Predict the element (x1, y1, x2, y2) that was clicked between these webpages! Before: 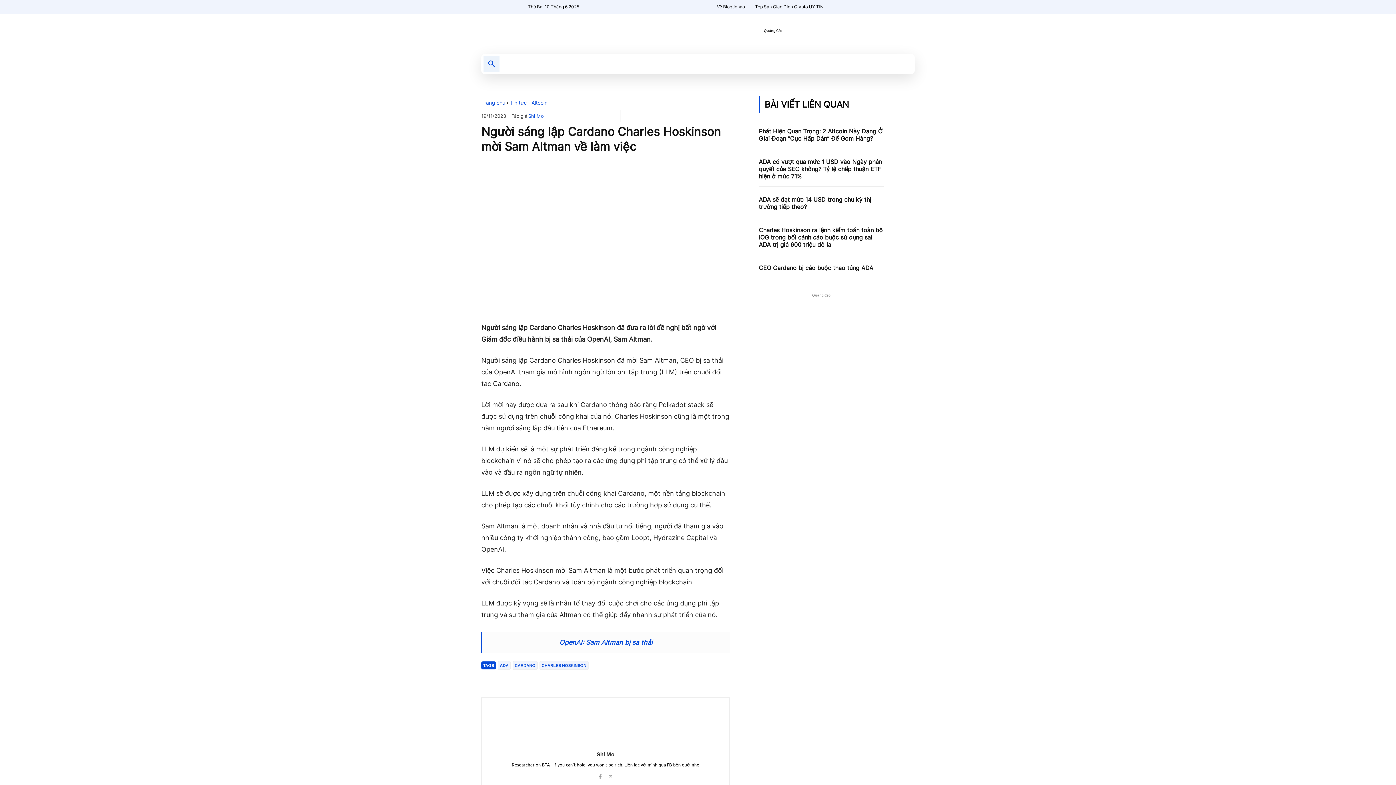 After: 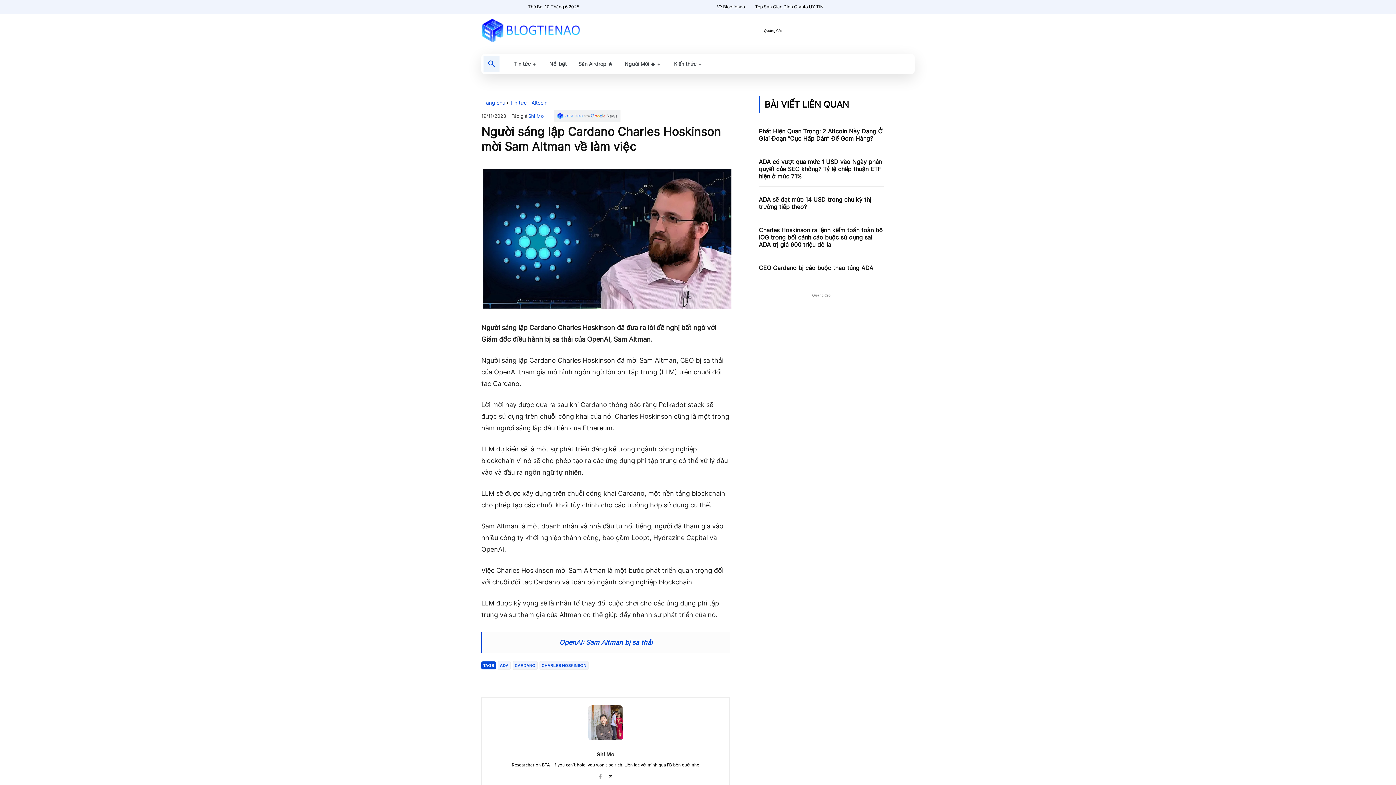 Action: bbox: (608, 772, 613, 778)